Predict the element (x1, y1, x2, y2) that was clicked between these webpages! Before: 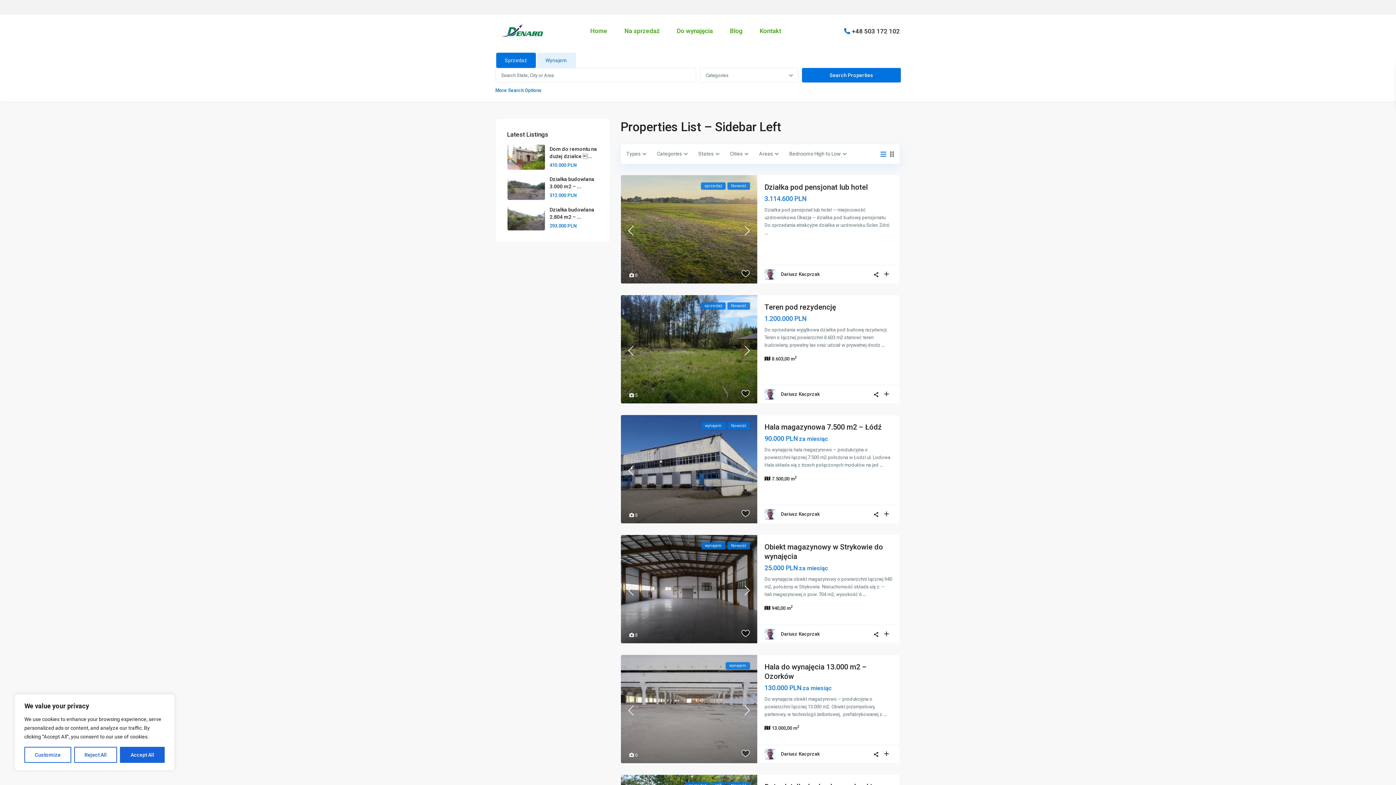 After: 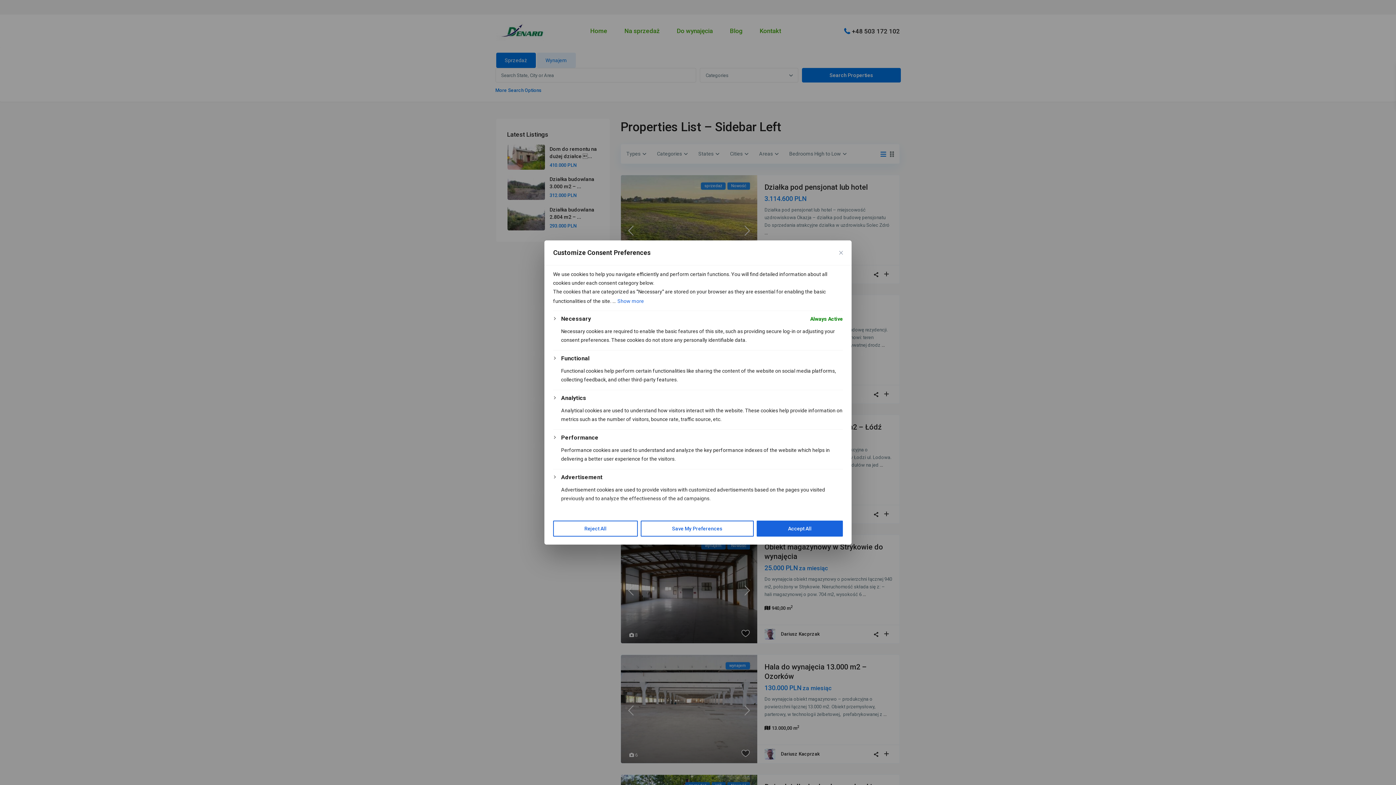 Action: label: Customize bbox: (24, 747, 71, 763)